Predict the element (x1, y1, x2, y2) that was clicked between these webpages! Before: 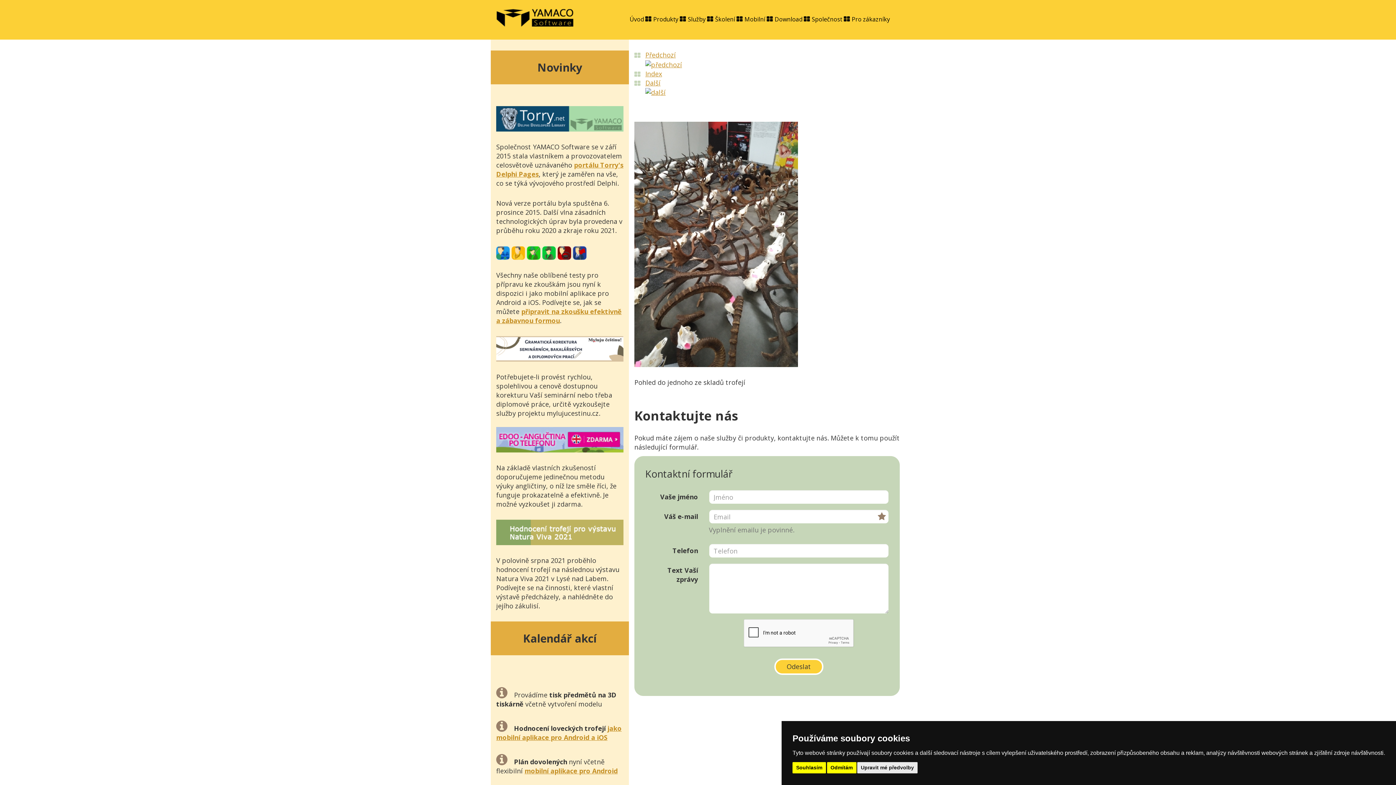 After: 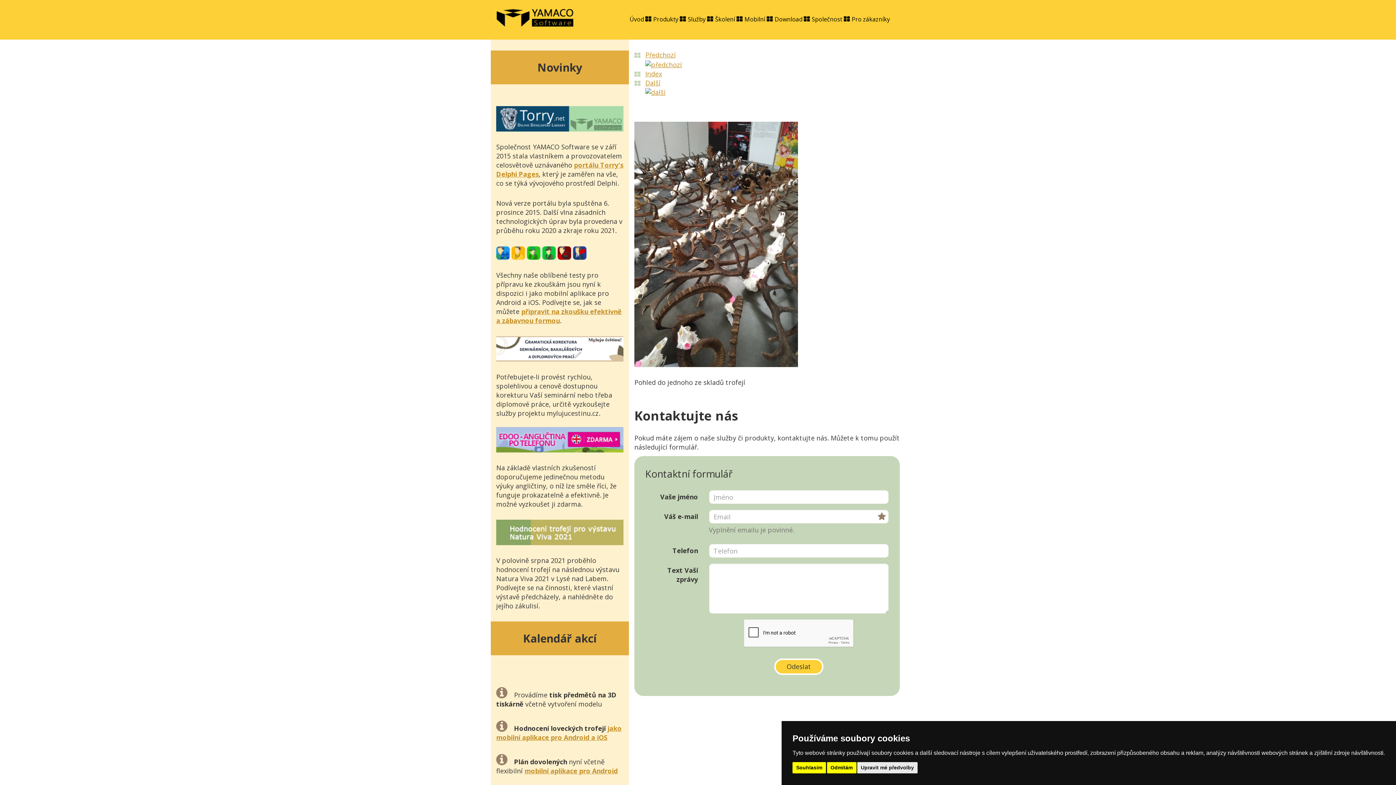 Action: bbox: (496, 336, 623, 361)